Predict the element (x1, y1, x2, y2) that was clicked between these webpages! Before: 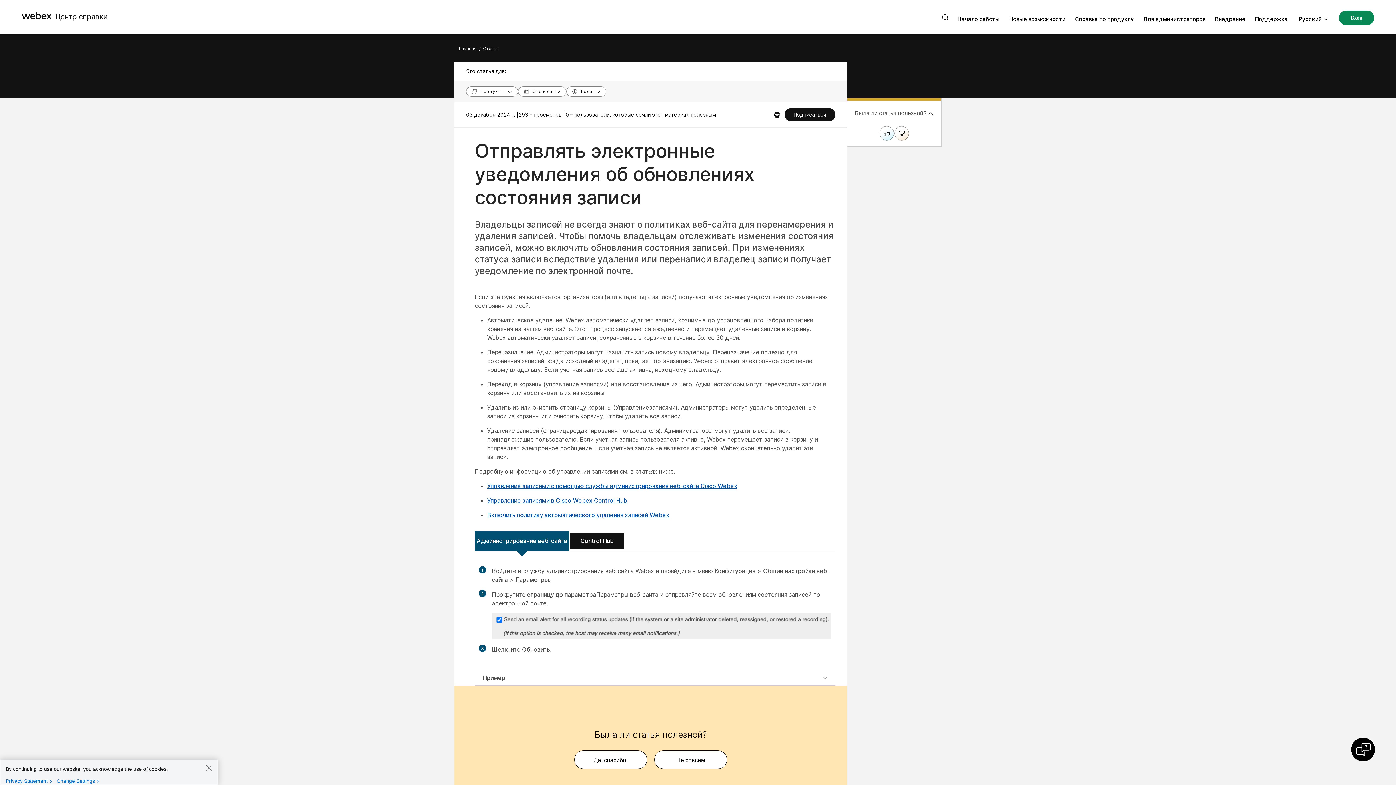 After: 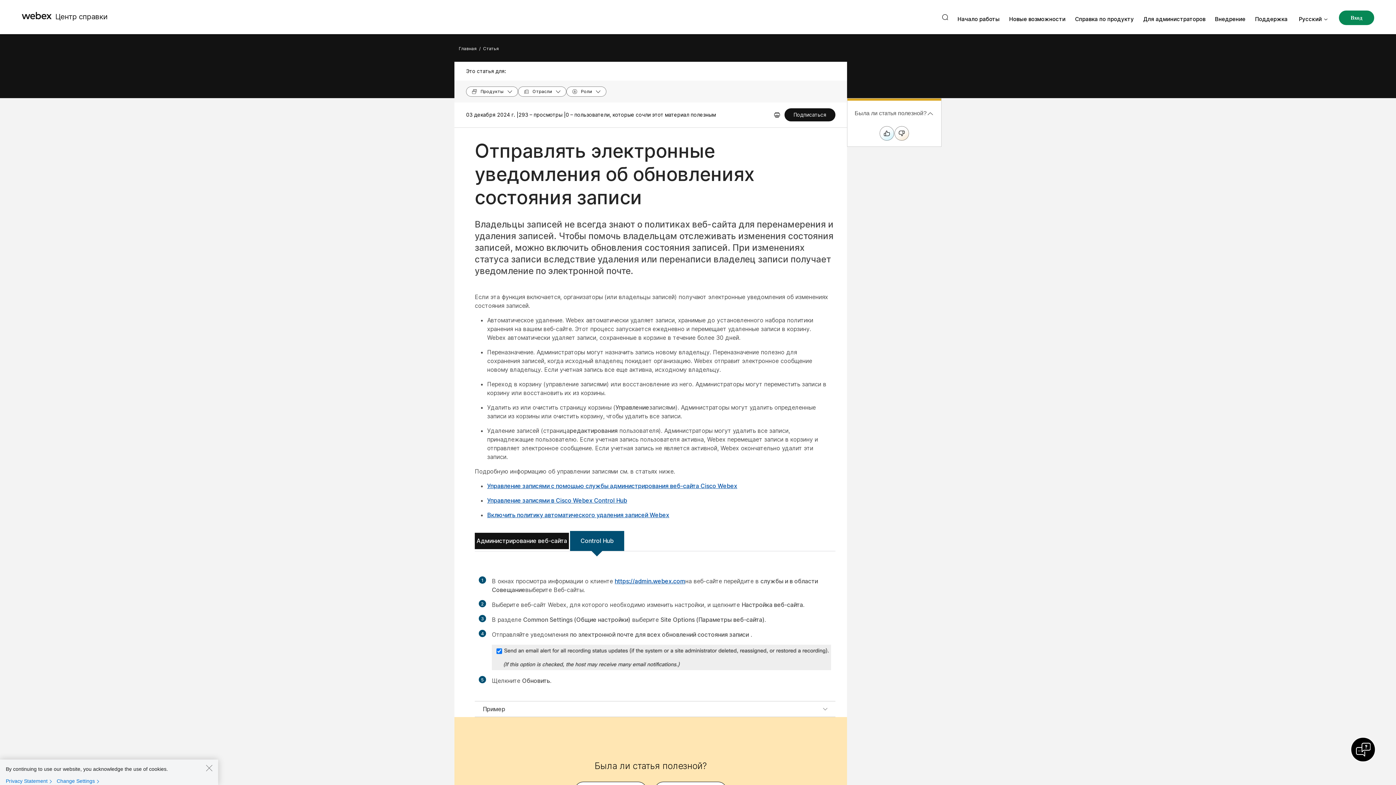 Action: bbox: (580, 537, 613, 544) label: Control Hub